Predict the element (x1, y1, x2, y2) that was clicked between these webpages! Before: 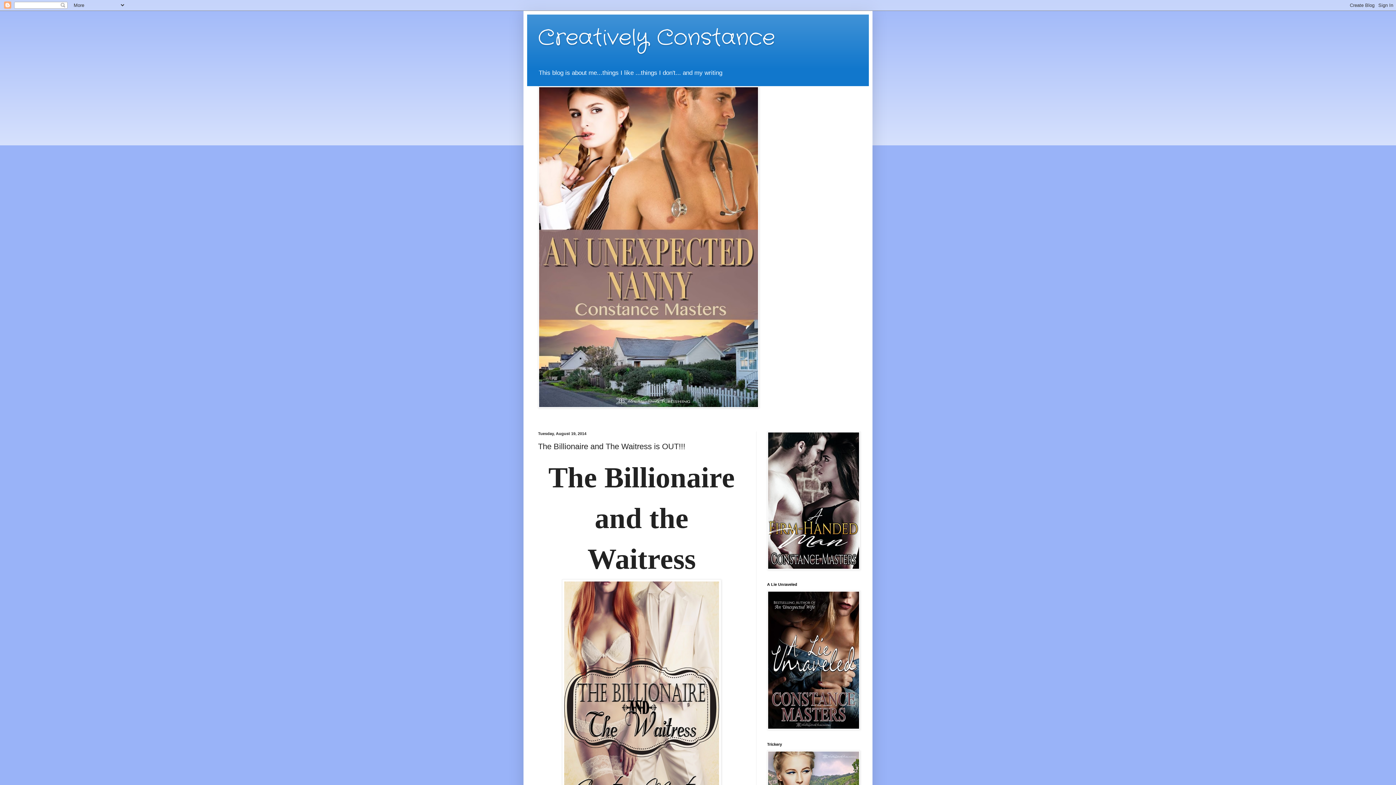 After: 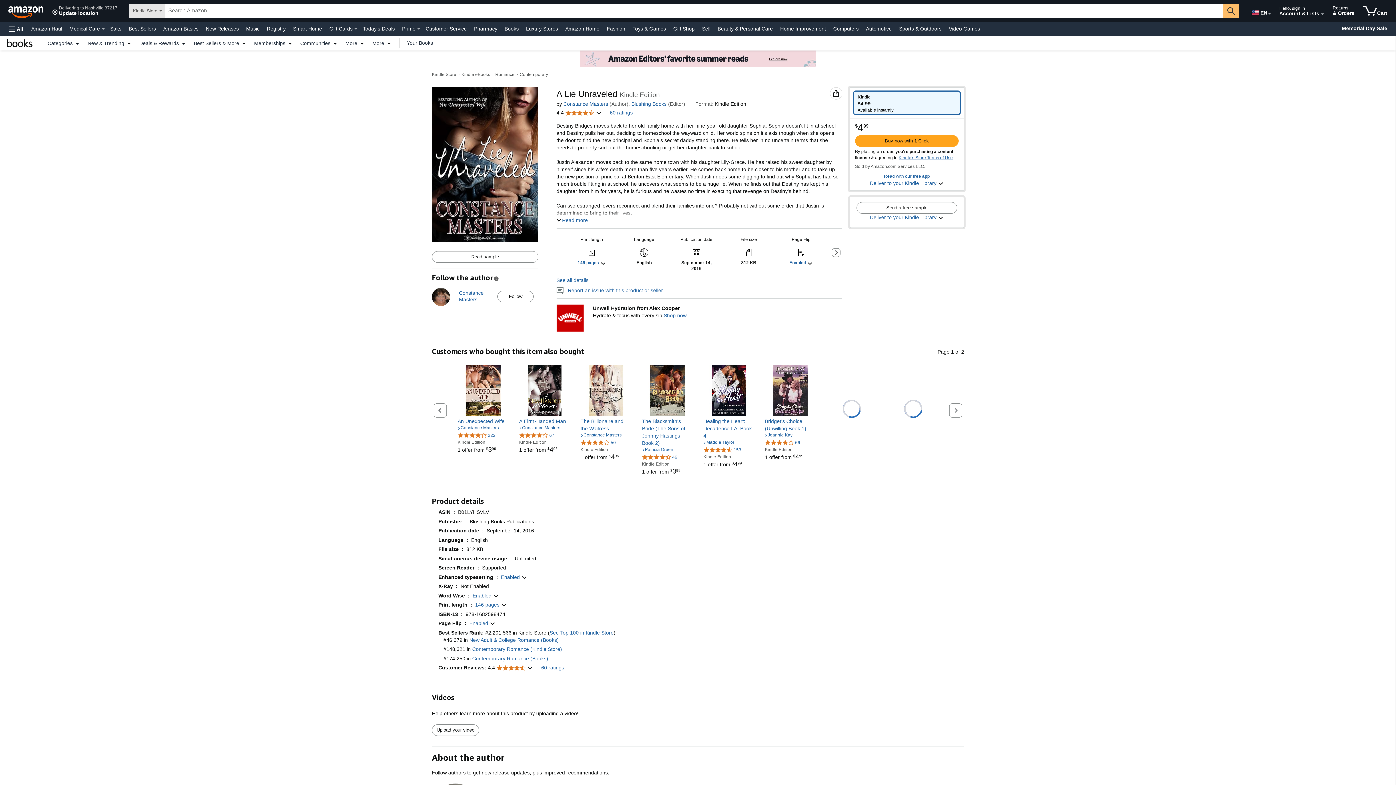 Action: bbox: (767, 726, 860, 731)